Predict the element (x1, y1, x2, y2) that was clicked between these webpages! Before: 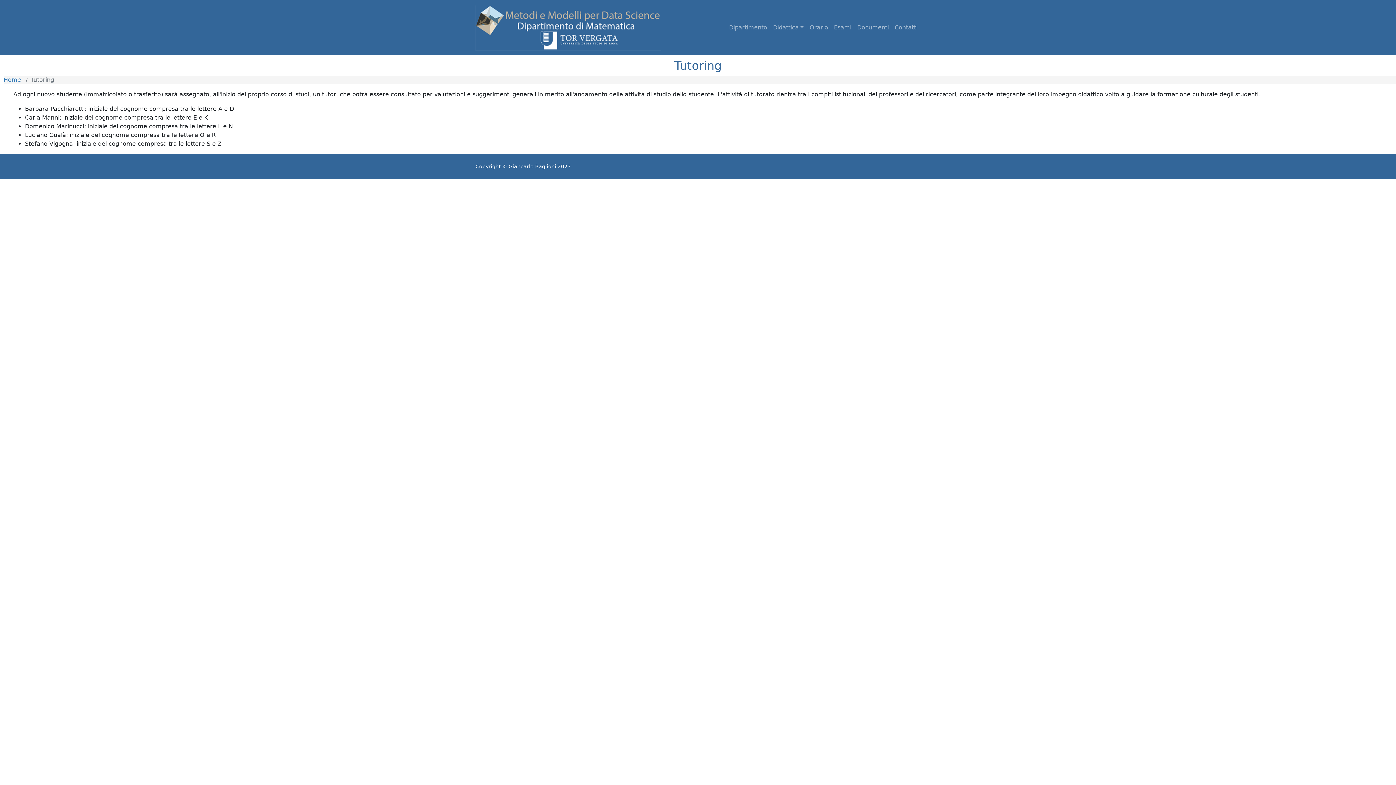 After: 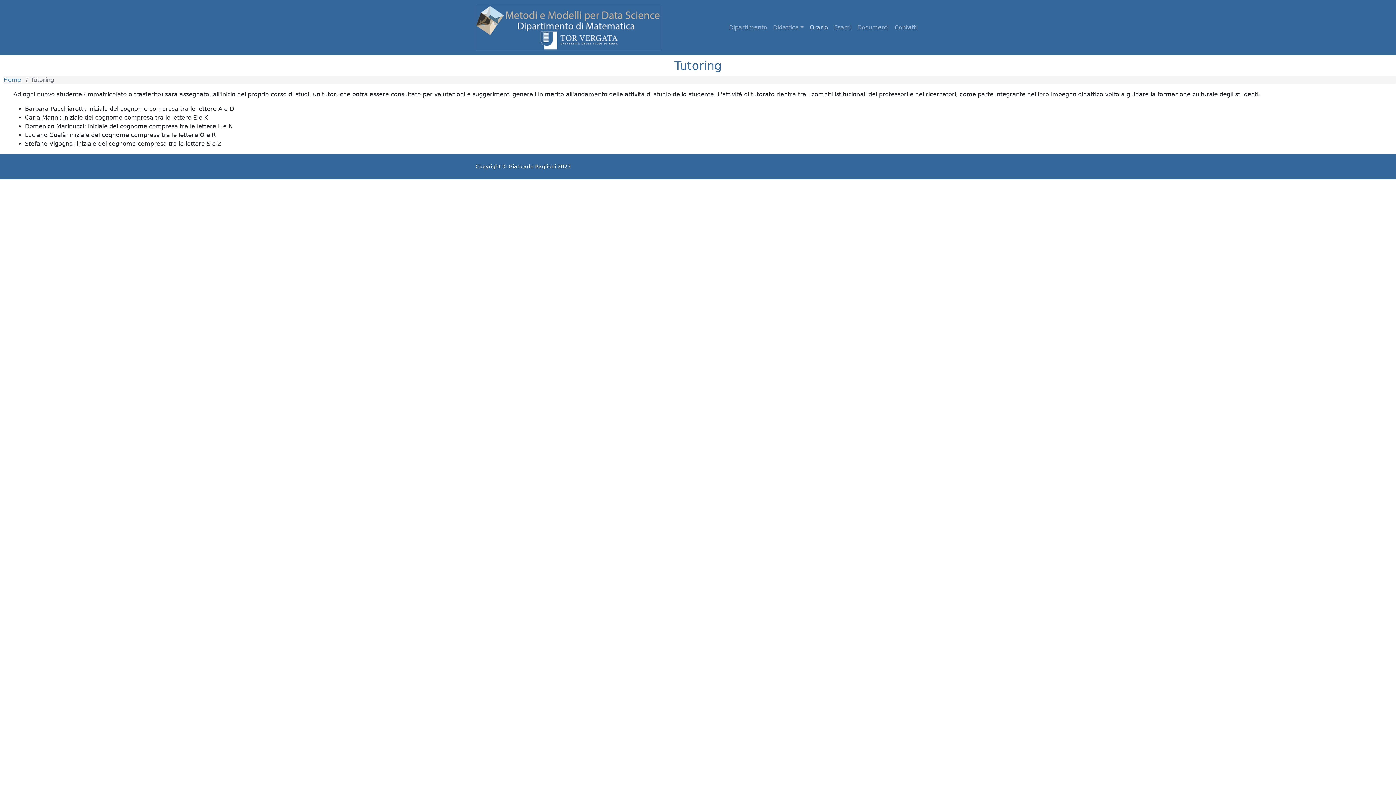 Action: label: Orario bbox: (806, 20, 831, 34)